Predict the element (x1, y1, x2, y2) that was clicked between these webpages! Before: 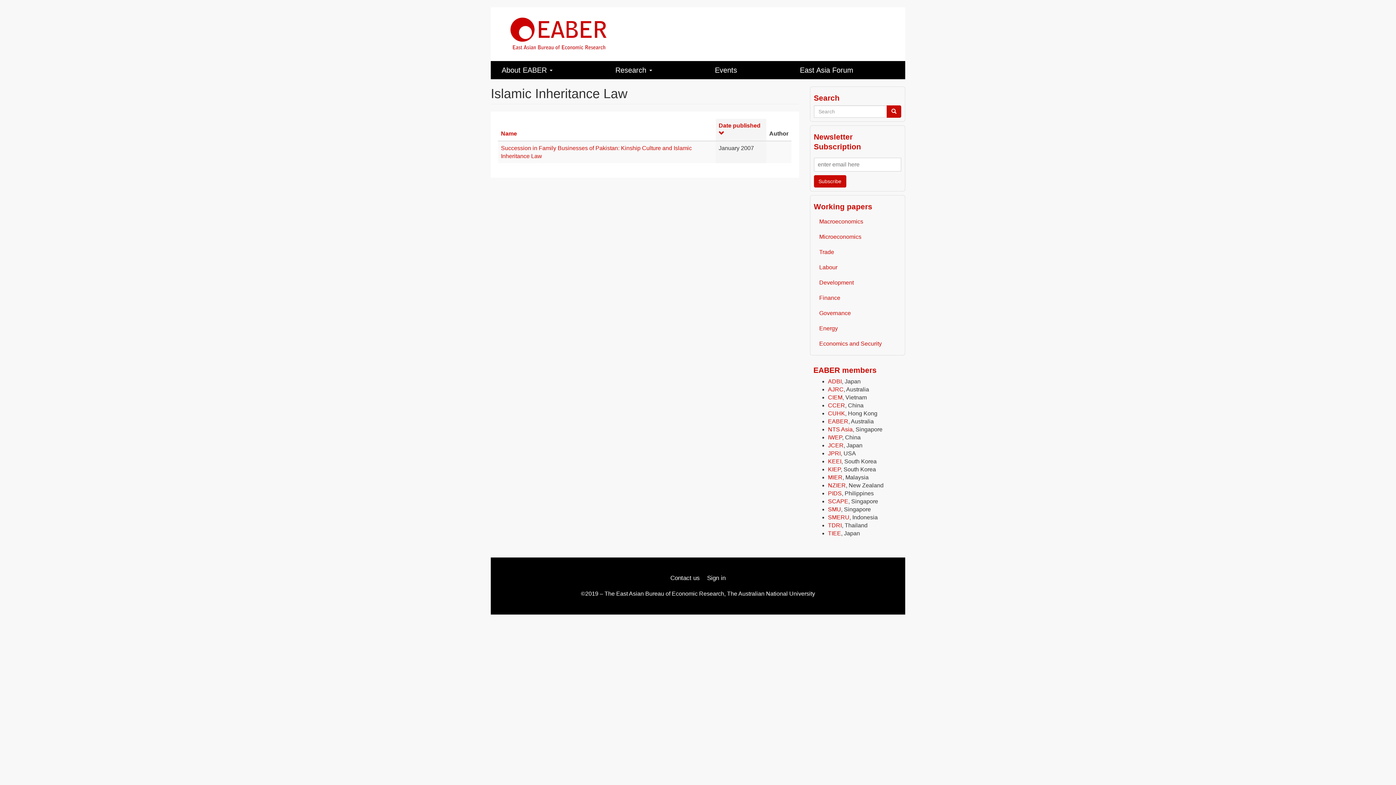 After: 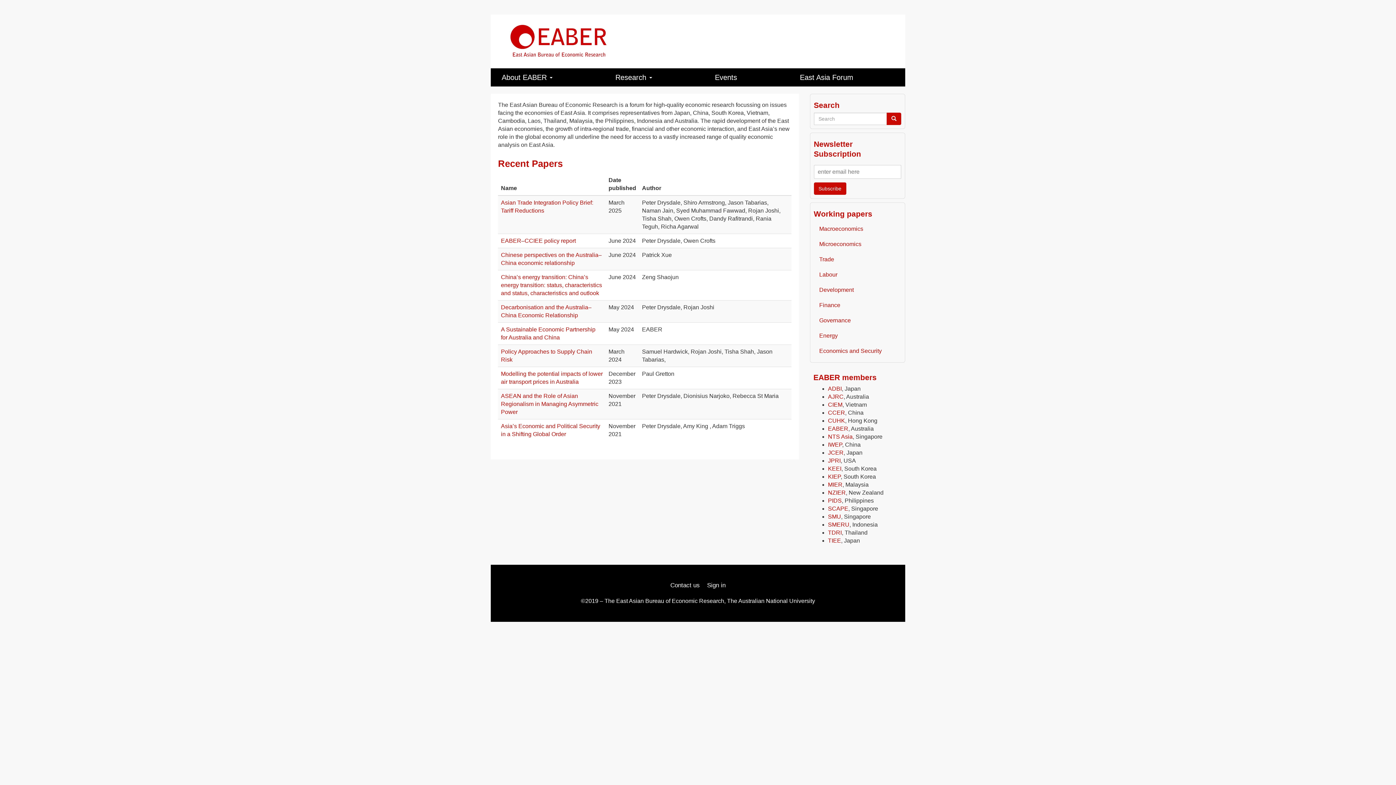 Action: bbox: (496, 10, 623, 58)